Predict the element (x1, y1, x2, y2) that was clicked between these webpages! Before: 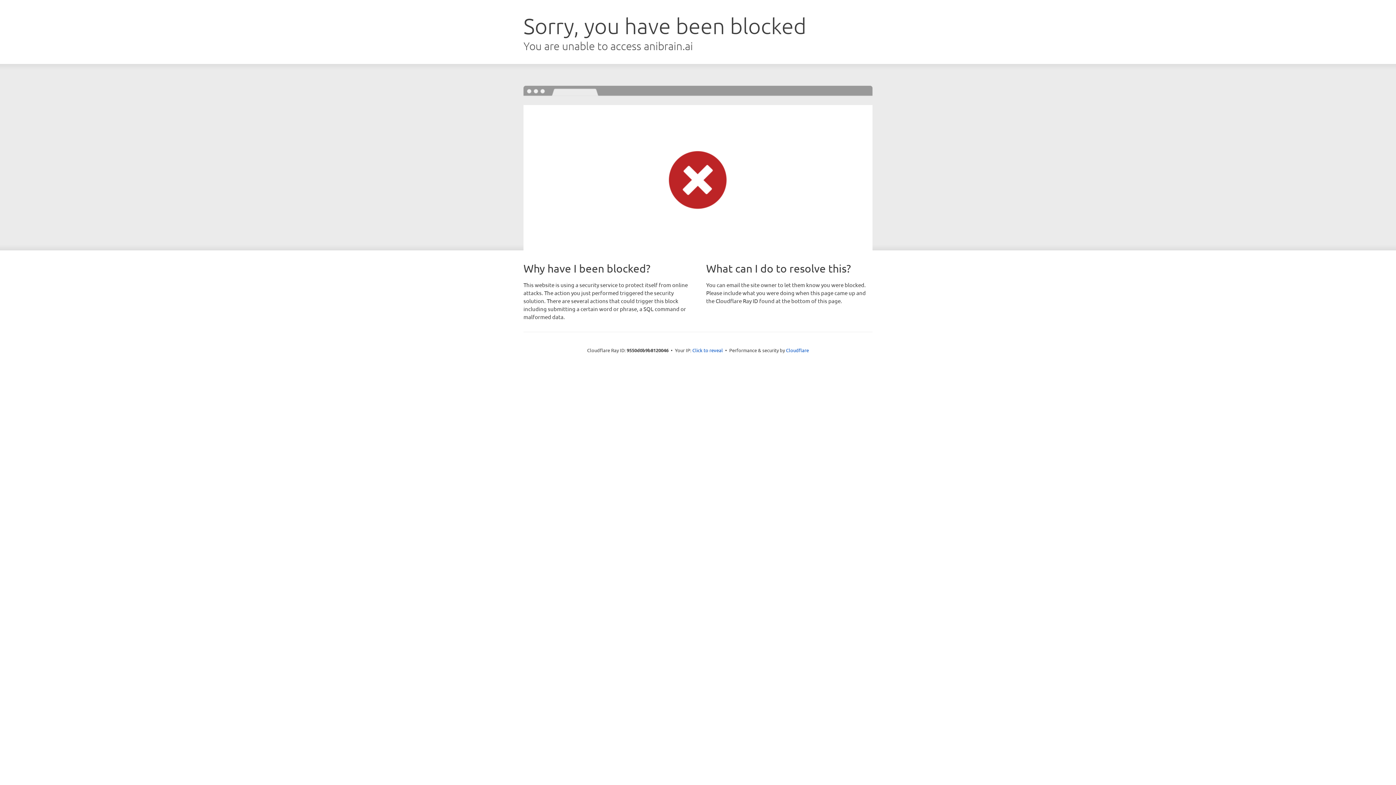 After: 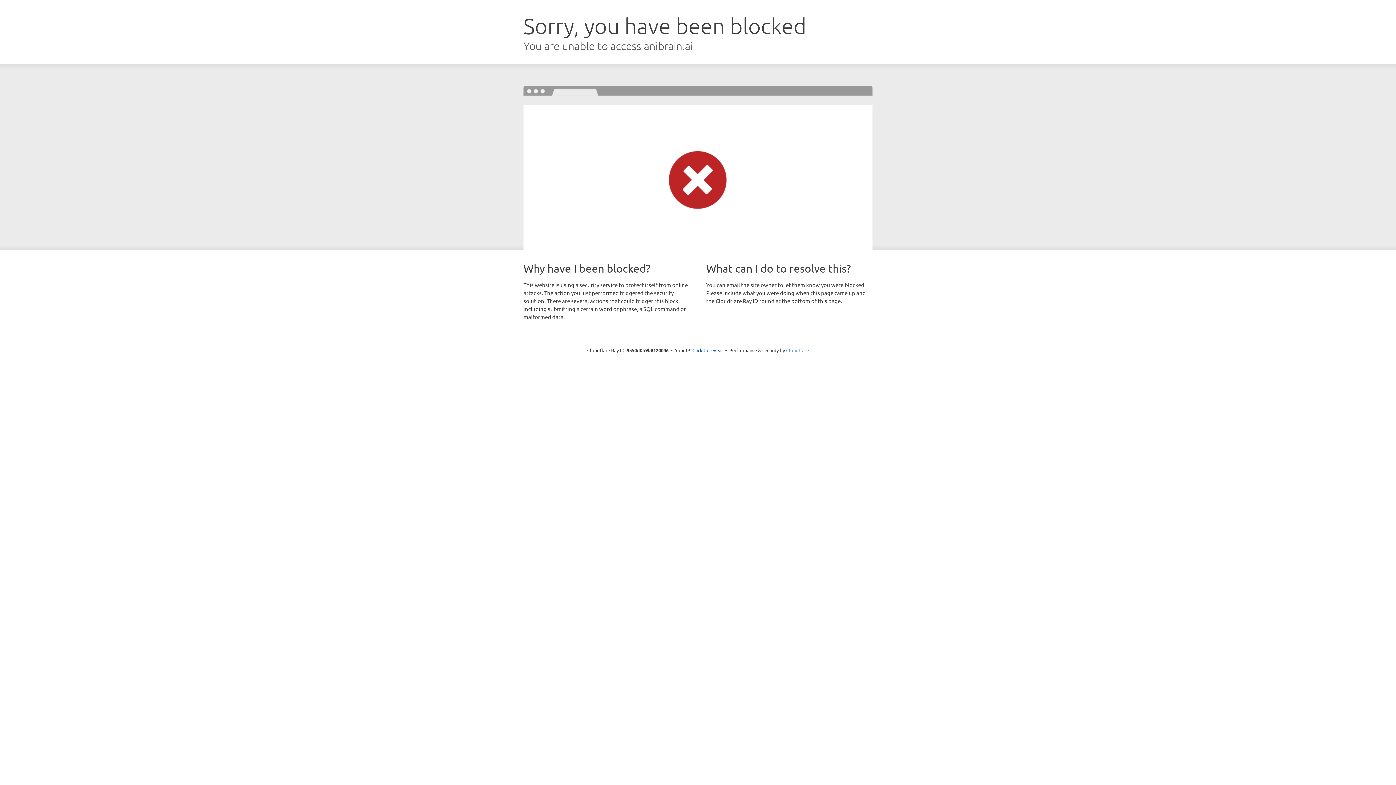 Action: label: Cloudflare bbox: (786, 347, 809, 353)